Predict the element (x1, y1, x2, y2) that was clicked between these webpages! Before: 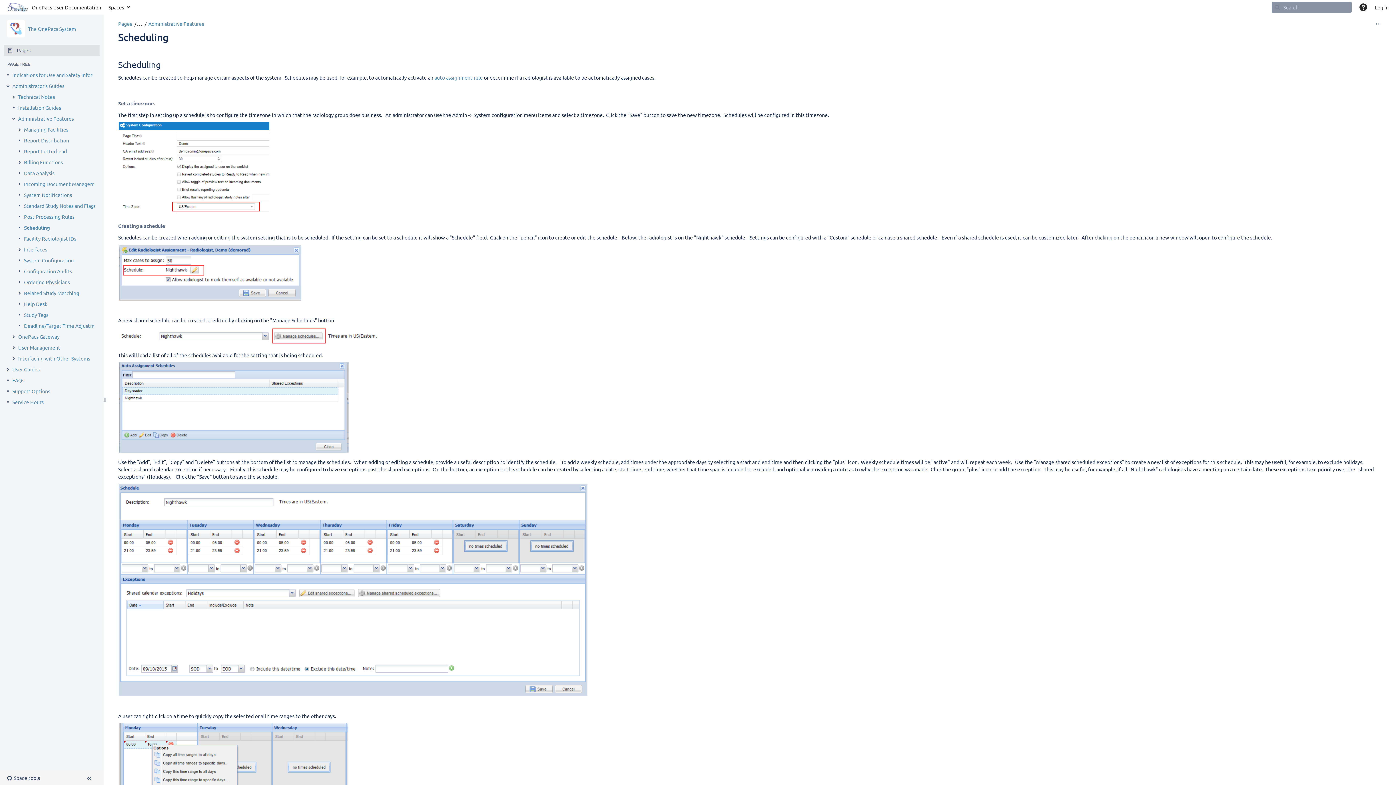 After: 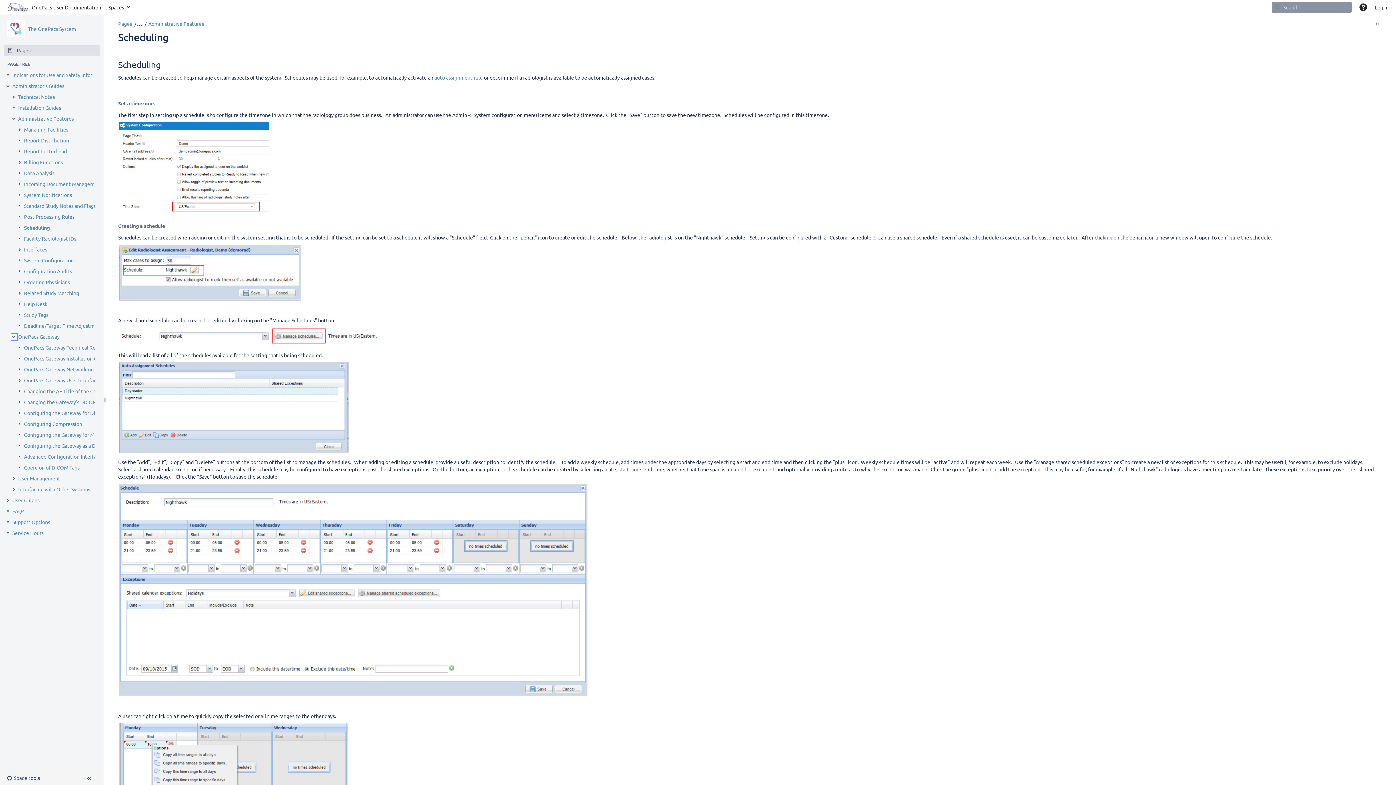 Action: label: Expand item OnePacs Gateway bbox: (10, 334, 16, 340)